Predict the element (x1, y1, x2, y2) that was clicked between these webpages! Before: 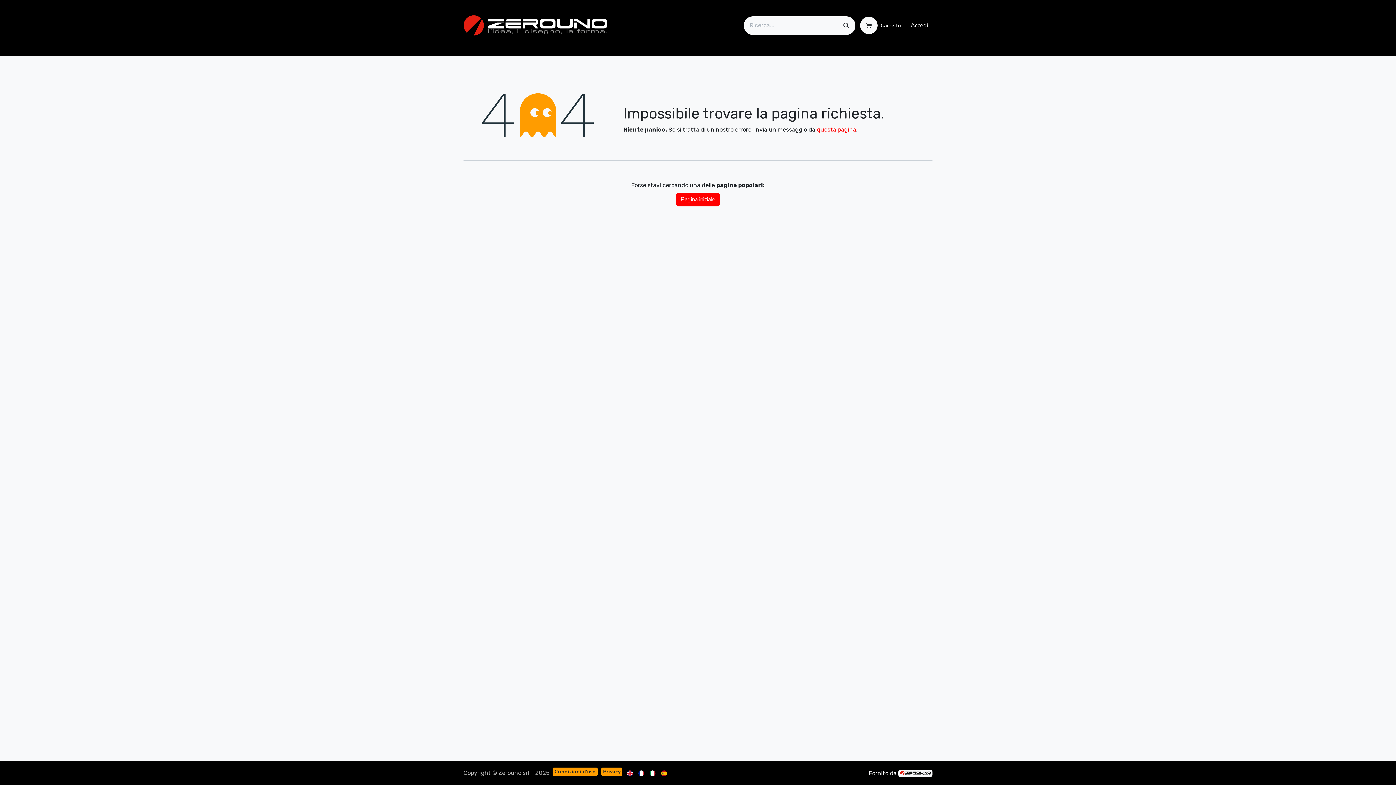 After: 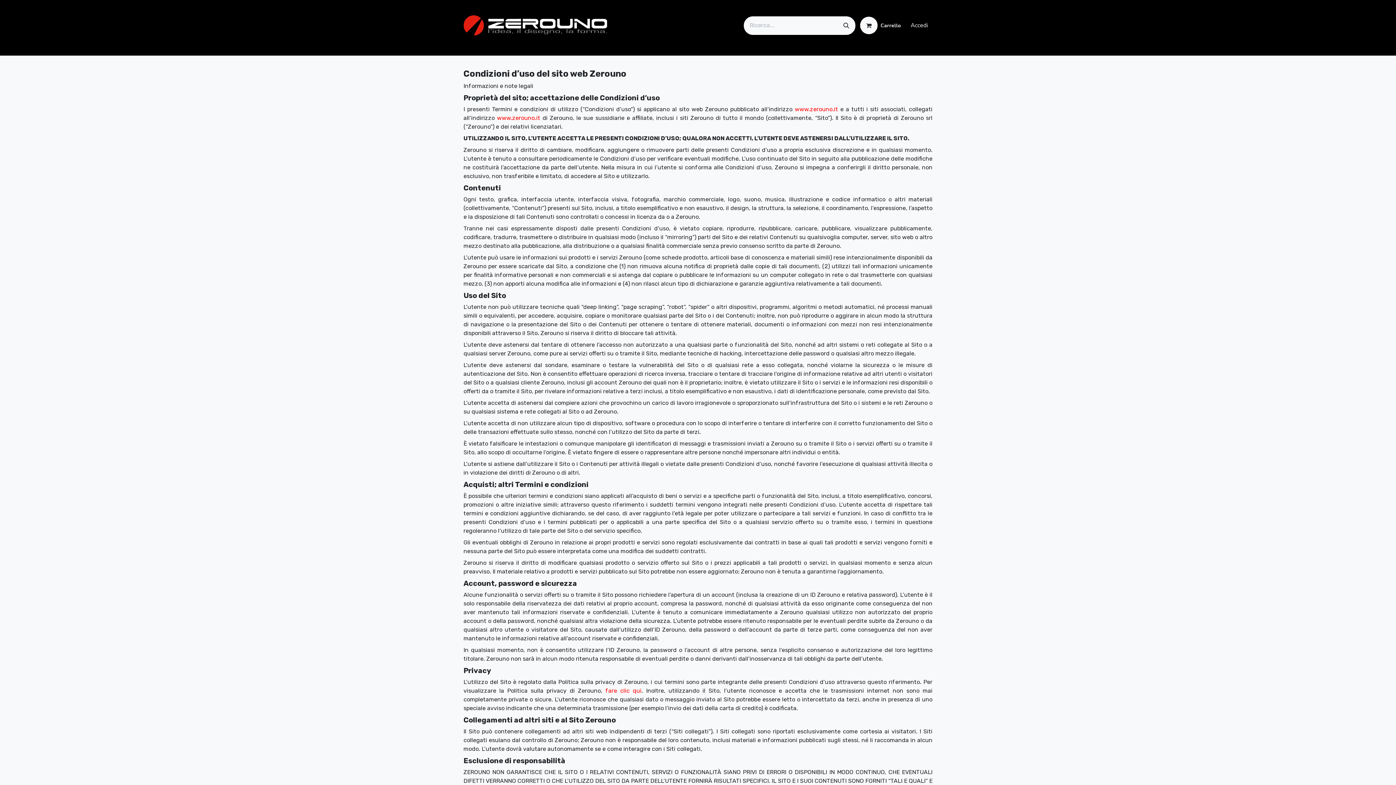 Action: label: Condizioni d'uso bbox: (552, 767, 598, 776)